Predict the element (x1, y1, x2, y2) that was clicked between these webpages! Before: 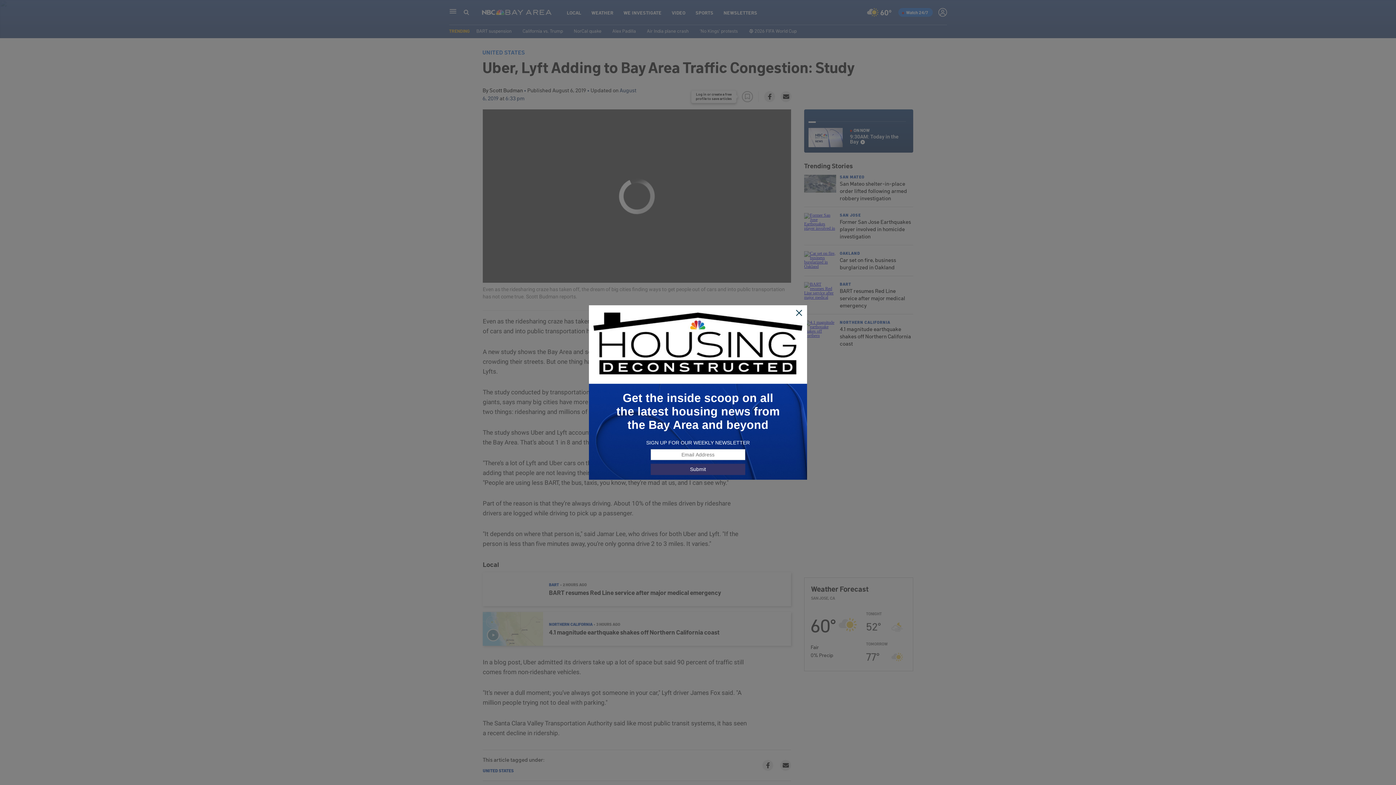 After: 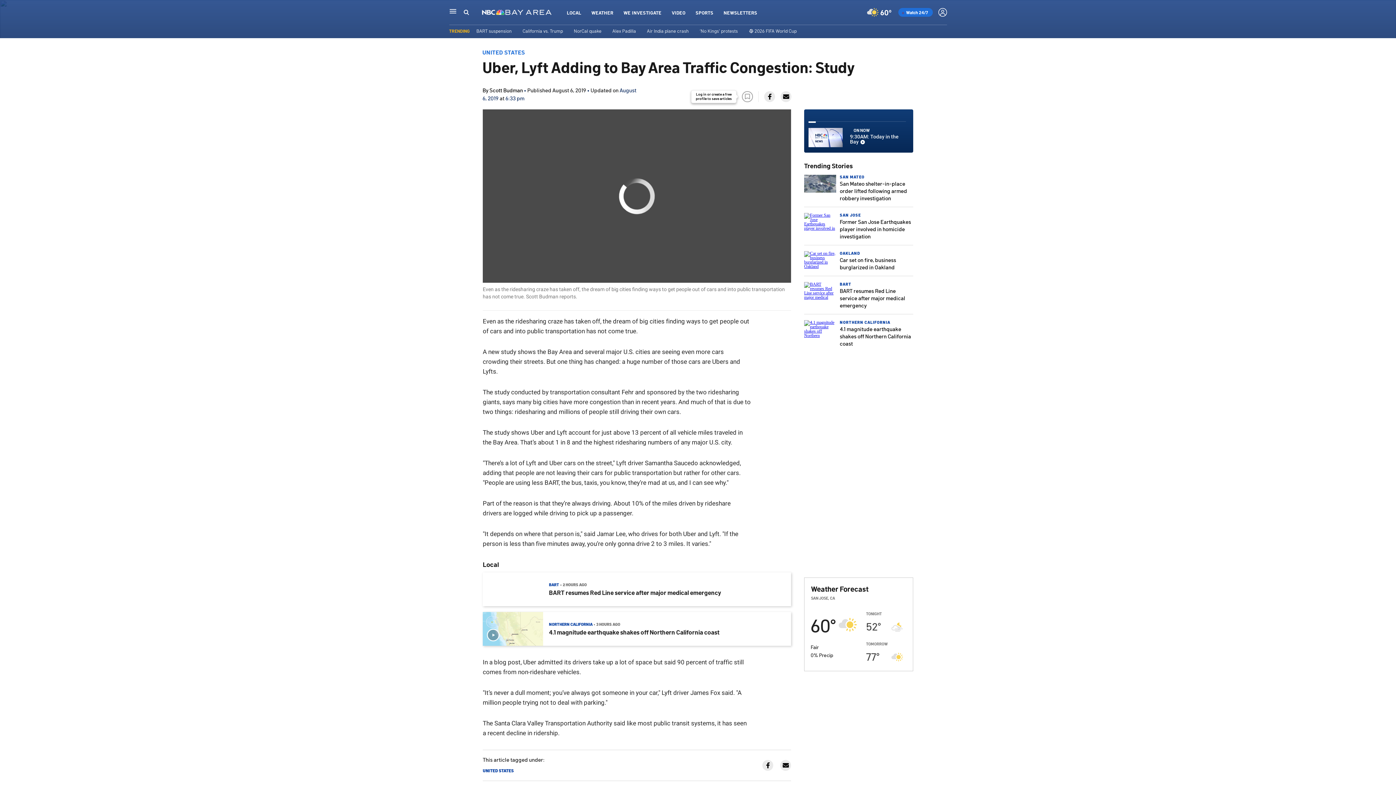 Action: bbox: (795, 309, 803, 317)